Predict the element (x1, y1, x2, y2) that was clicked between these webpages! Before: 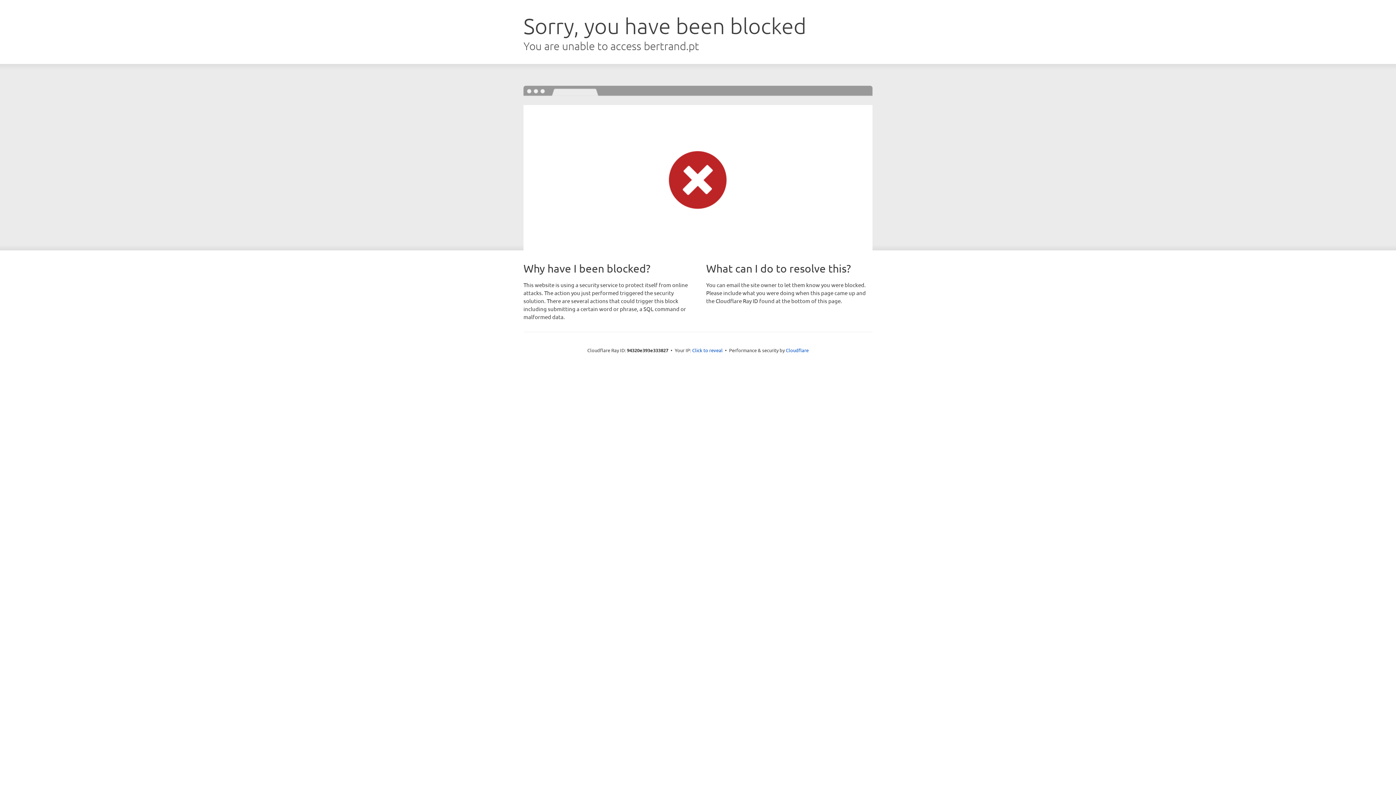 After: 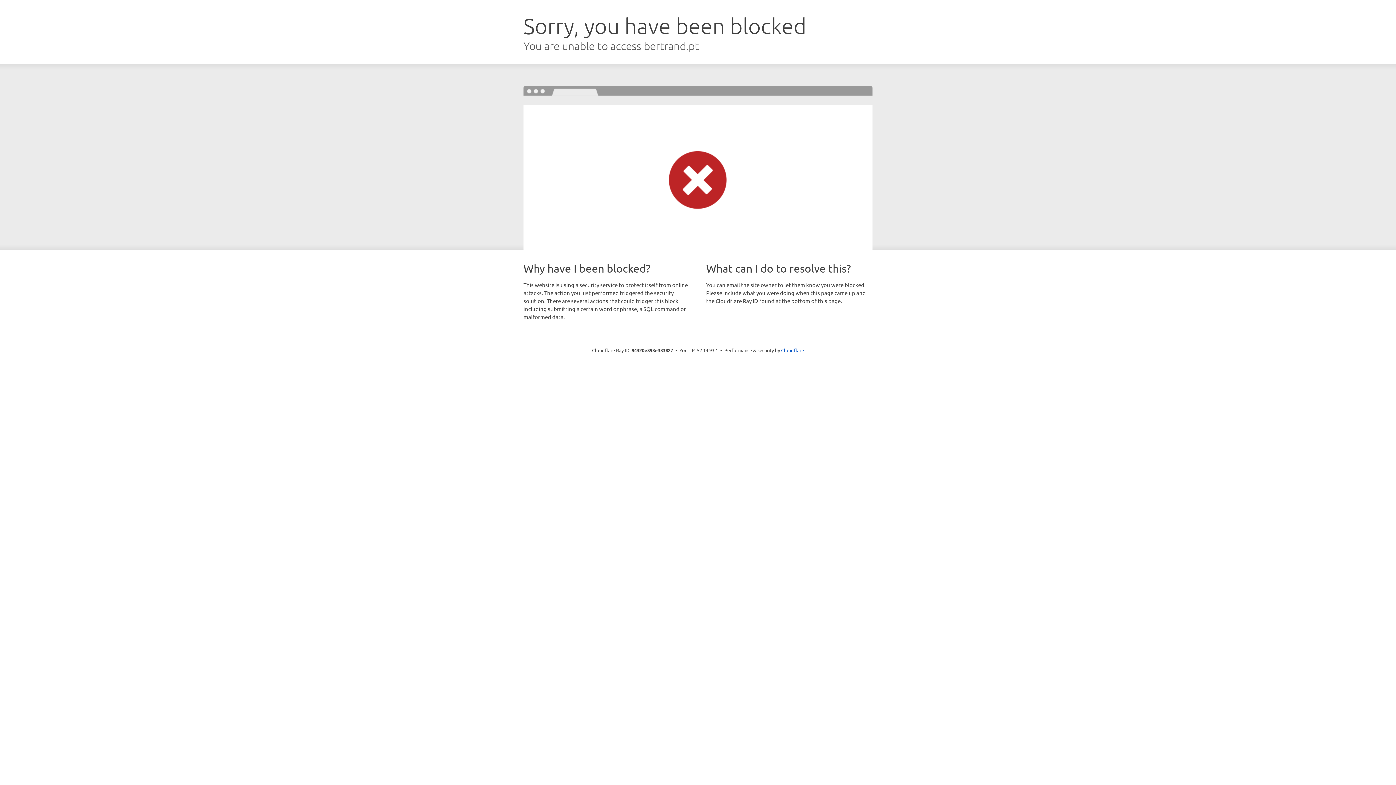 Action: bbox: (692, 346, 722, 353) label: Click to reveal